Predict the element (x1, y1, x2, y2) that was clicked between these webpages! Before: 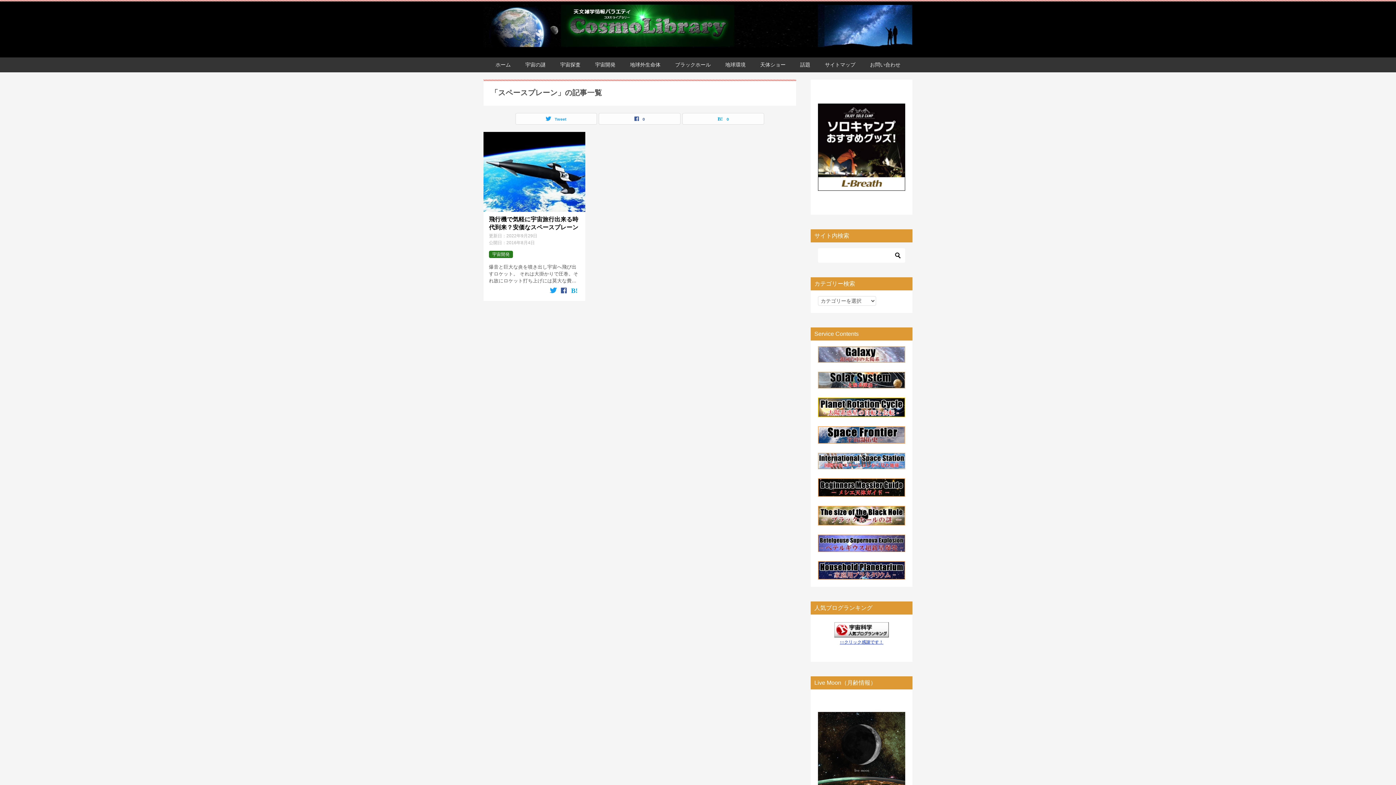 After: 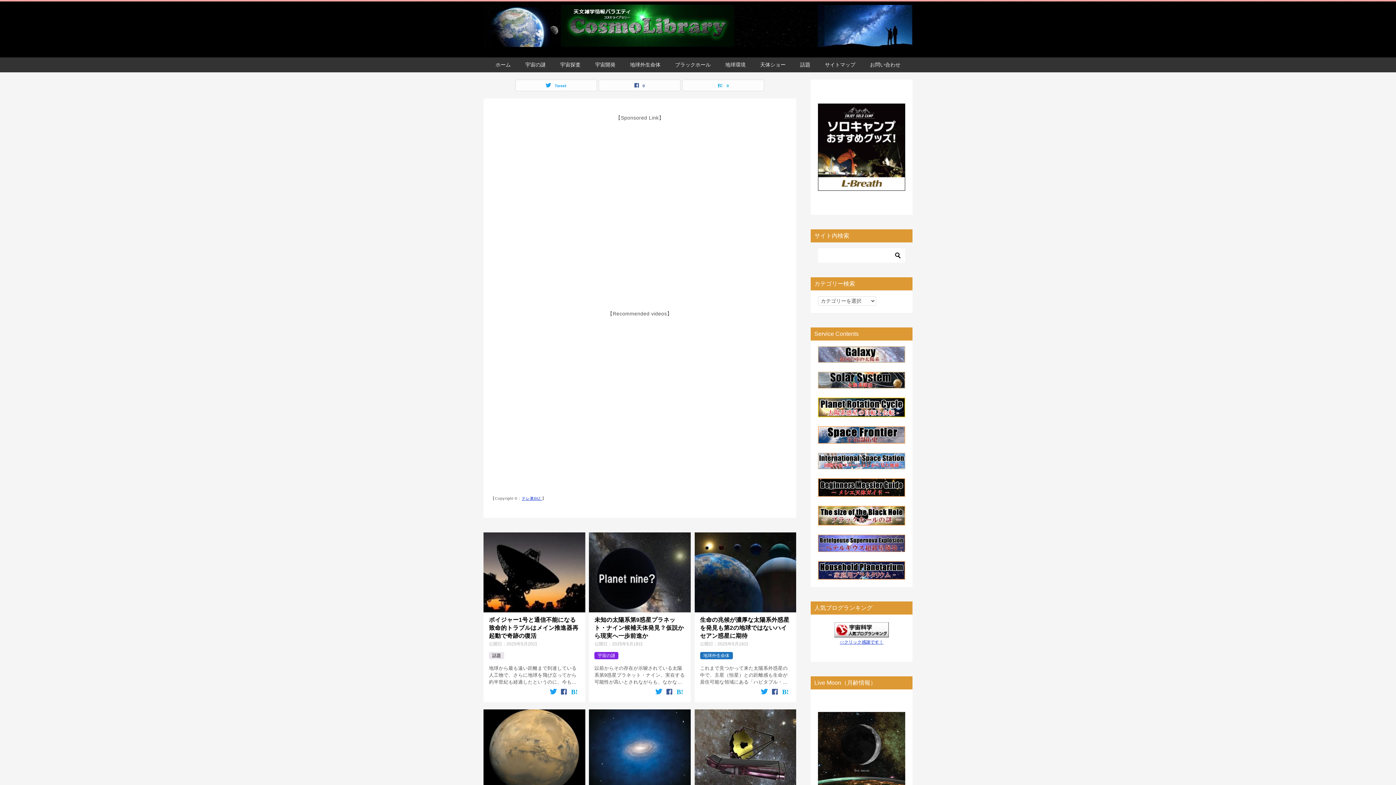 Action: bbox: (488, 57, 518, 72) label: ホーム